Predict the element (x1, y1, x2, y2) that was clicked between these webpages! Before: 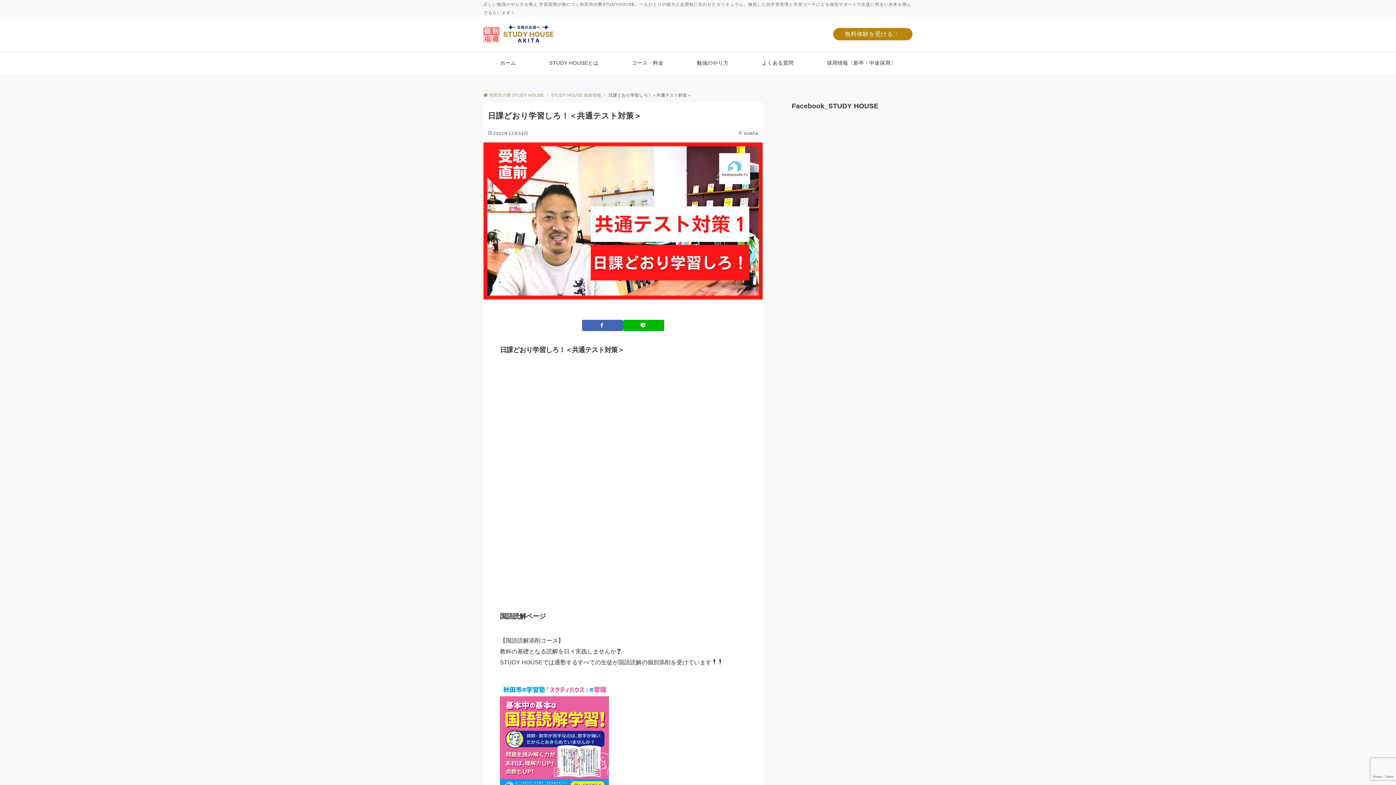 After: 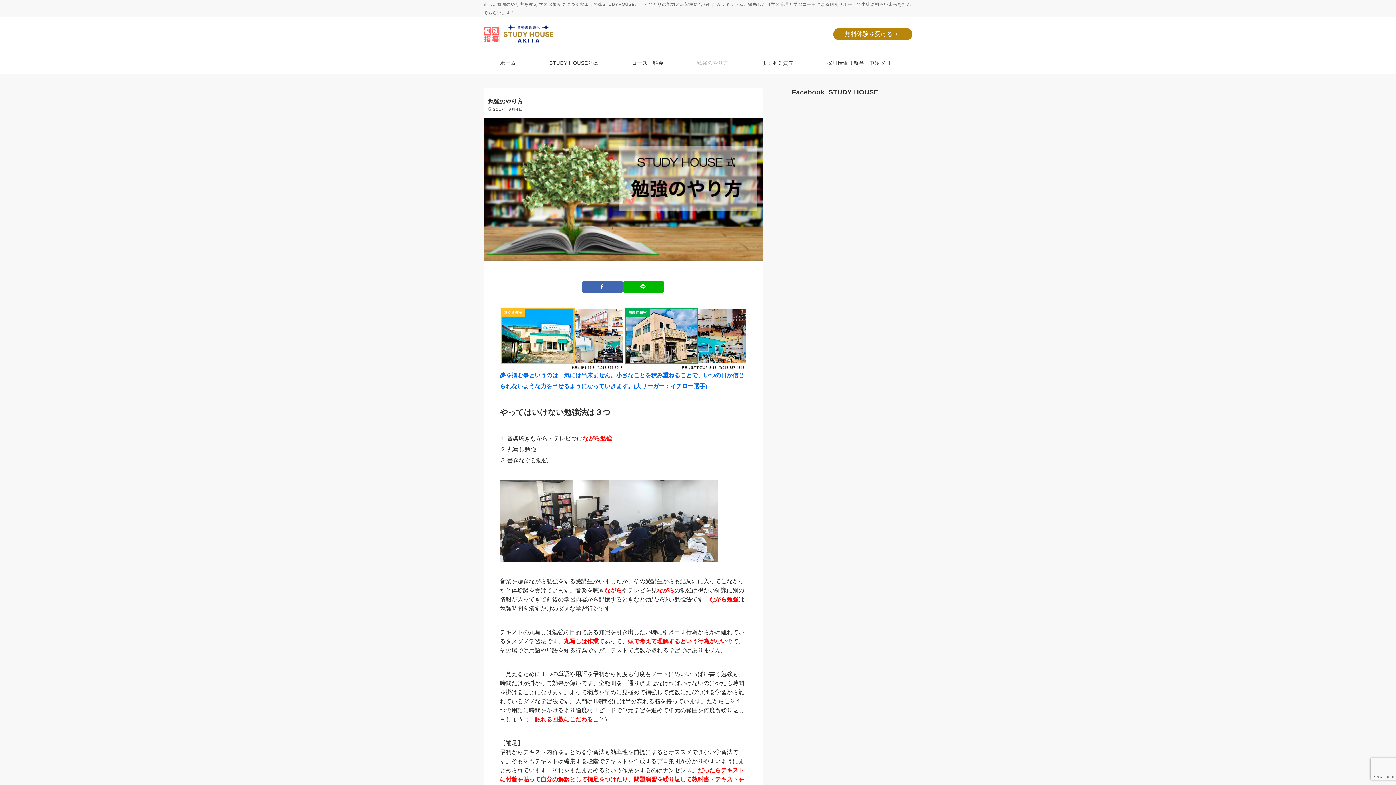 Action: bbox: (680, 52, 745, 73) label: 勉強のやり方